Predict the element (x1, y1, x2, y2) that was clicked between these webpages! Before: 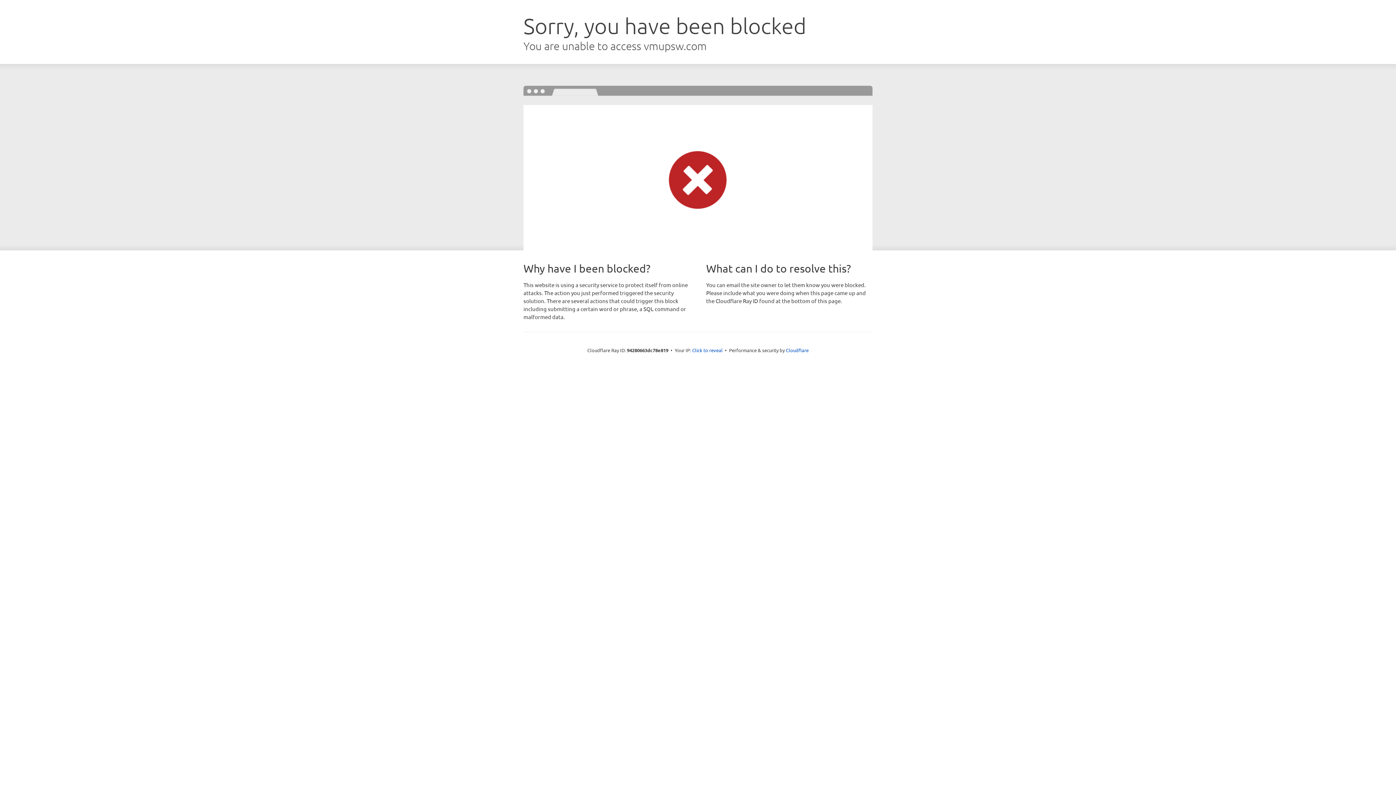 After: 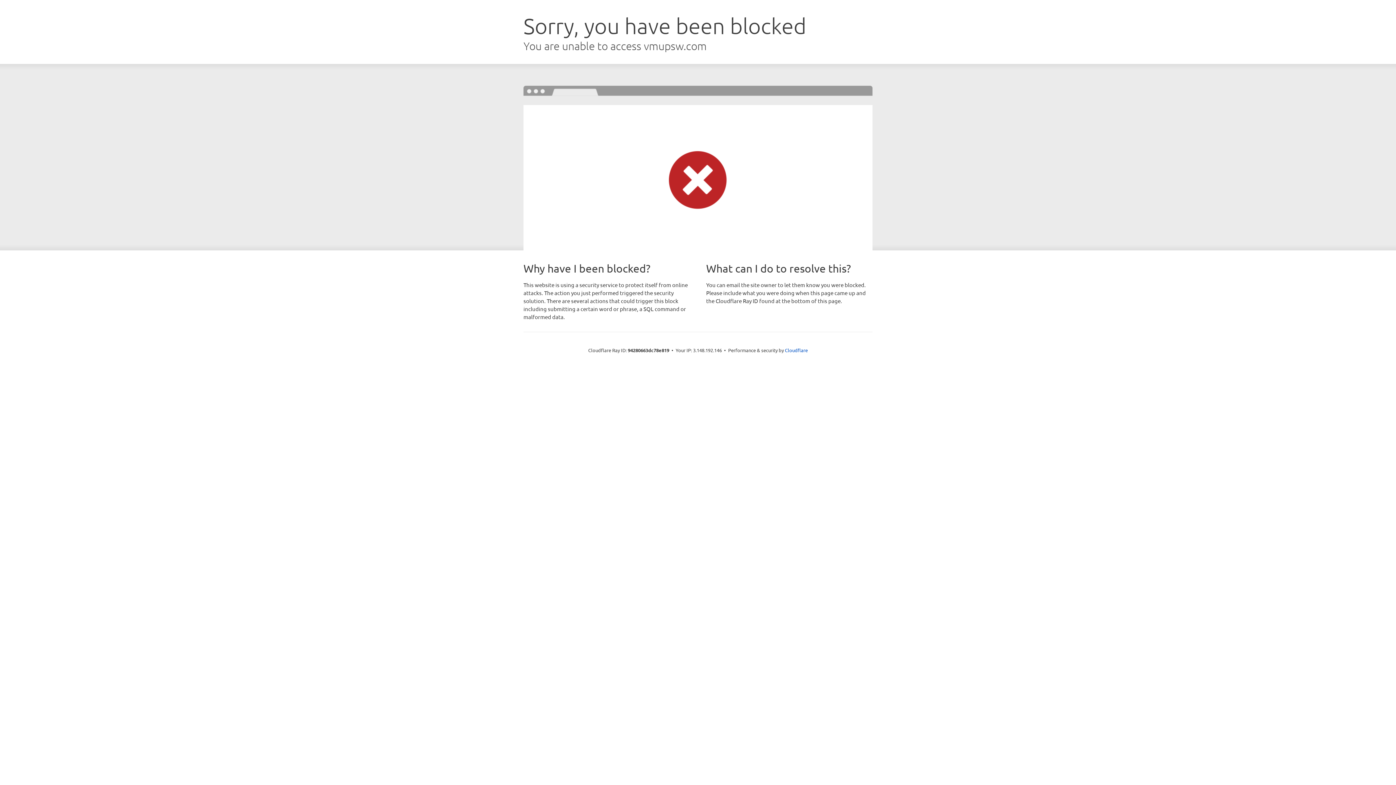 Action: label: Click to reveal bbox: (692, 346, 722, 353)